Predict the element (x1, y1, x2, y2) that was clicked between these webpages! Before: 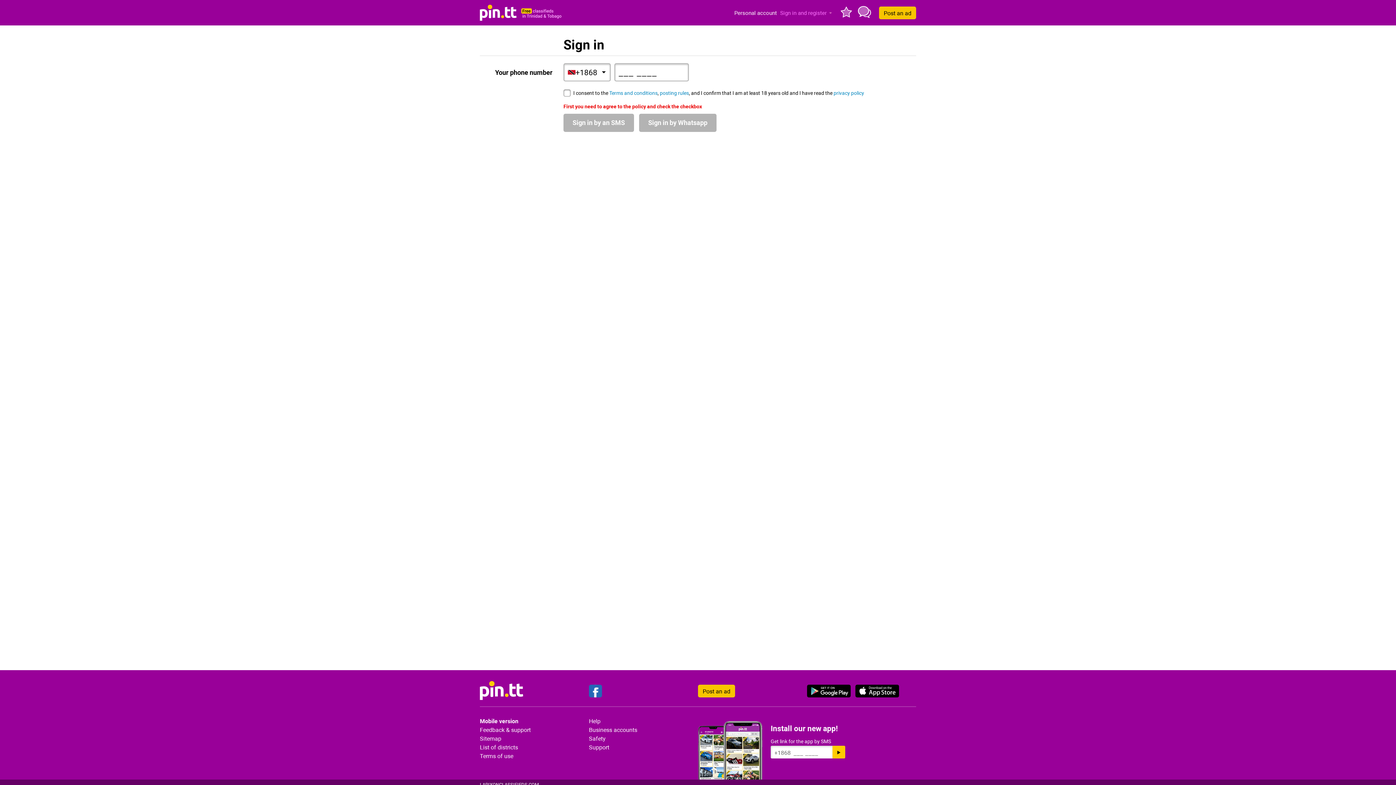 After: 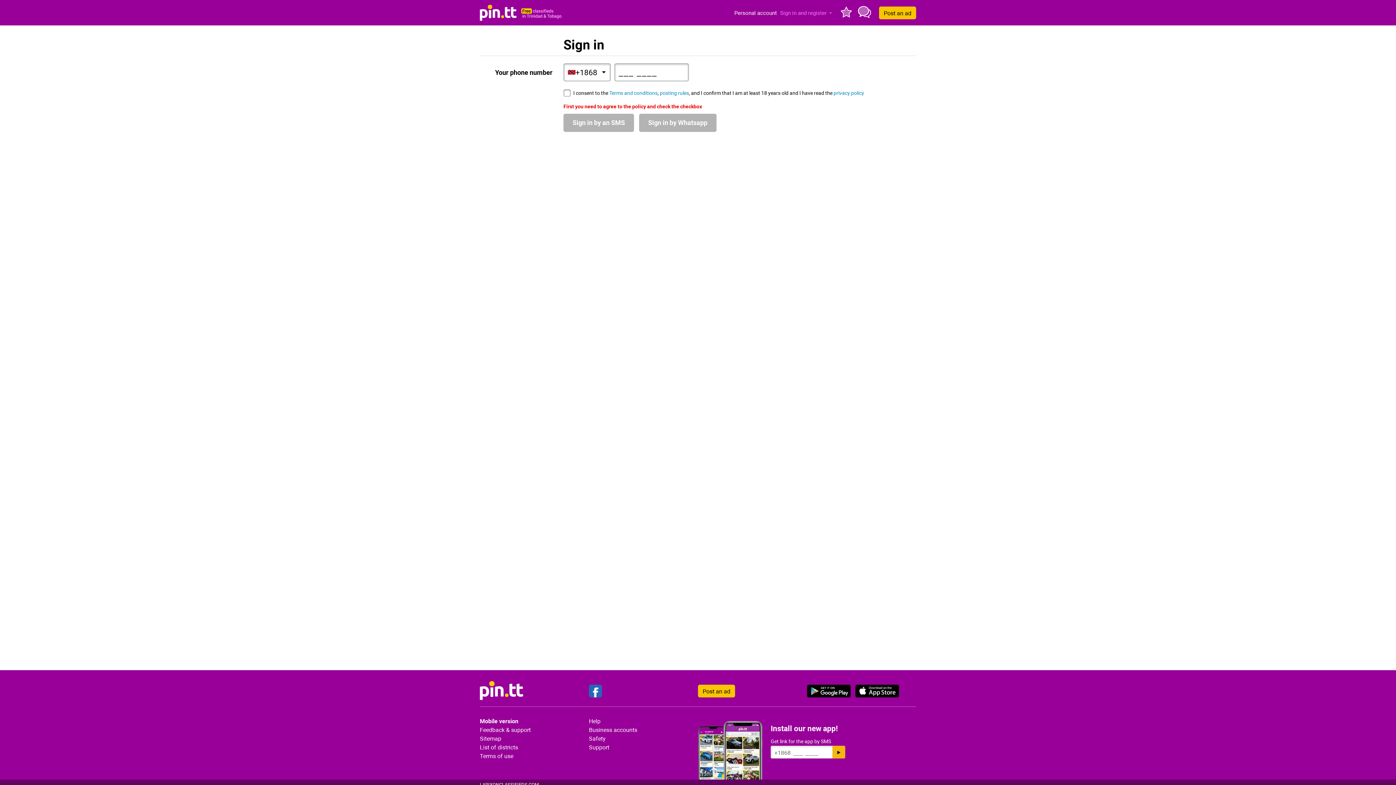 Action: bbox: (832, 746, 845, 758) label: ‣